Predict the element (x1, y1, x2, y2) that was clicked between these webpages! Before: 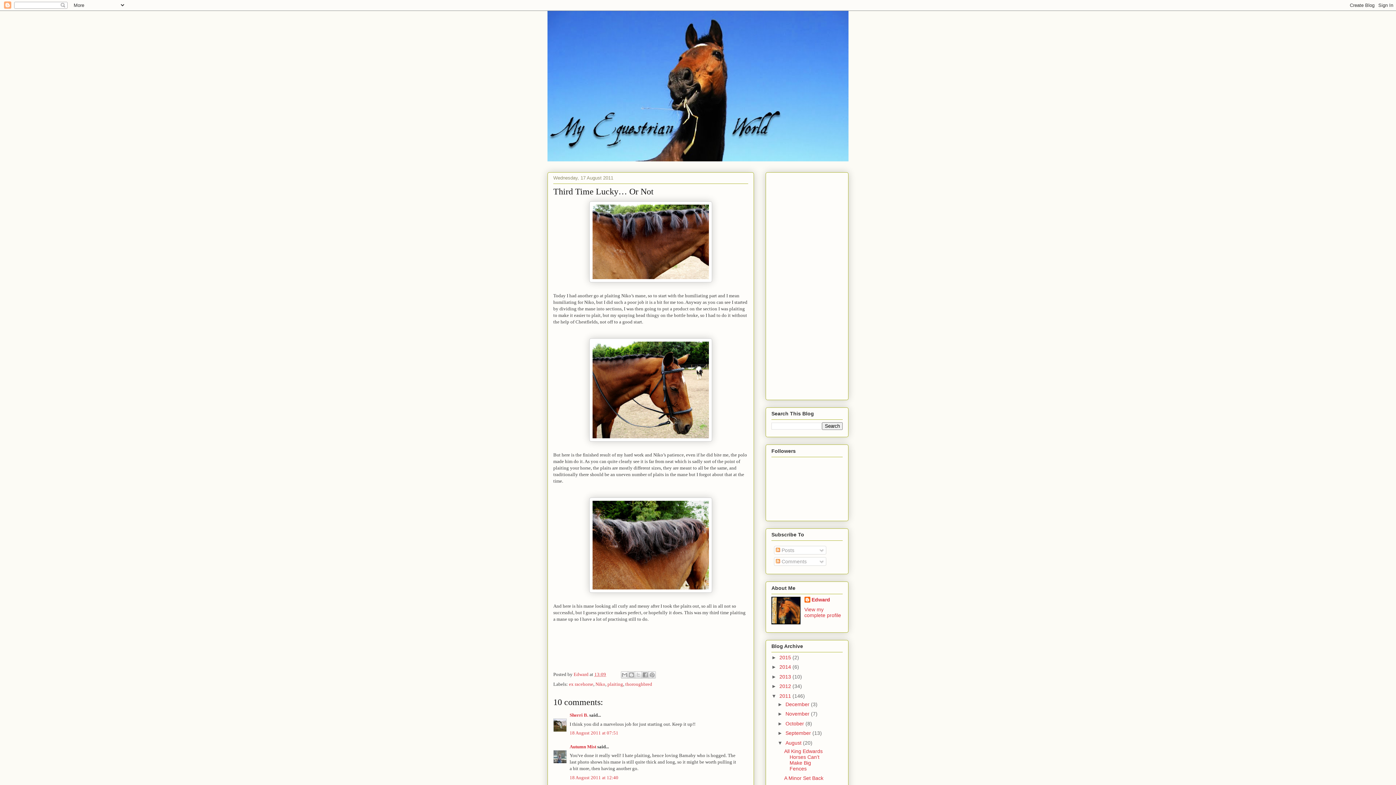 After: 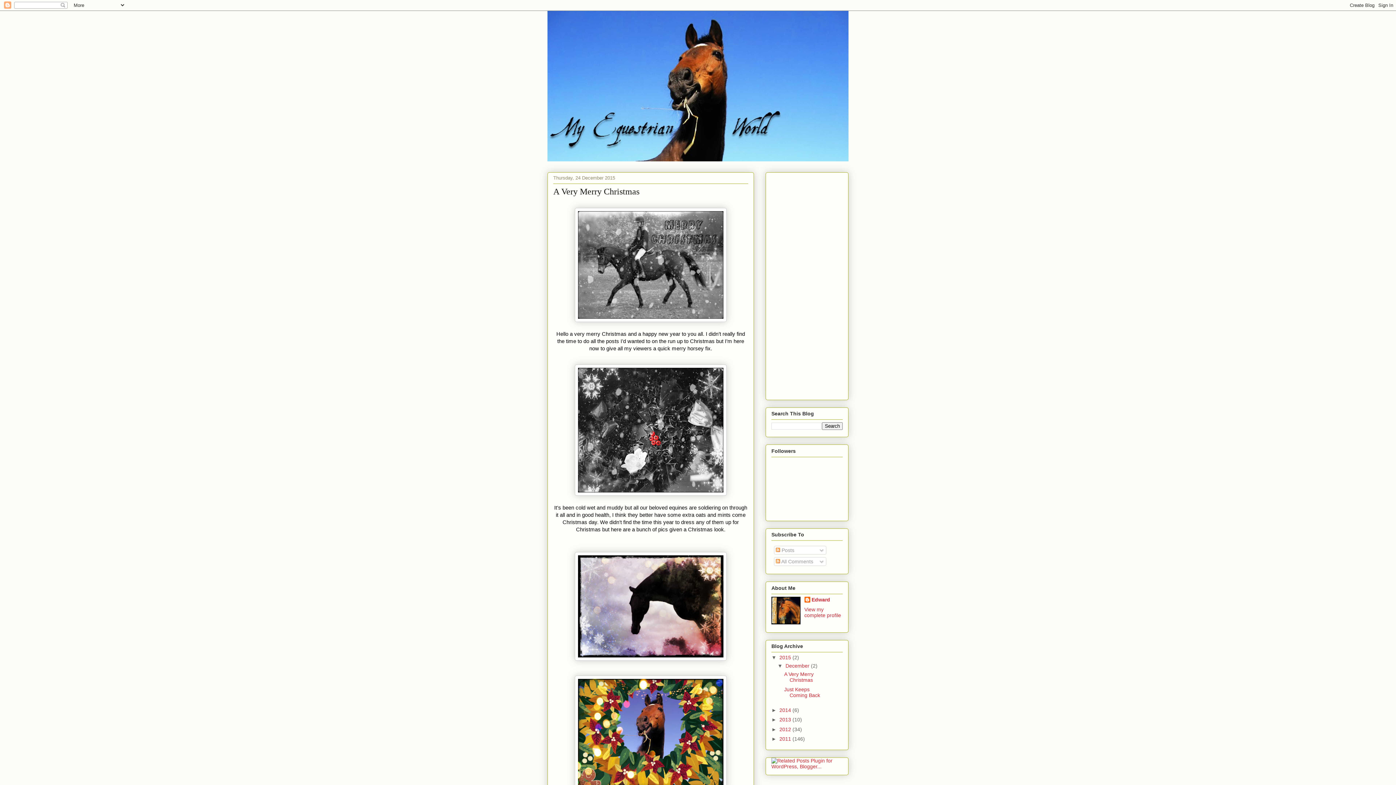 Action: bbox: (547, 10, 848, 161)